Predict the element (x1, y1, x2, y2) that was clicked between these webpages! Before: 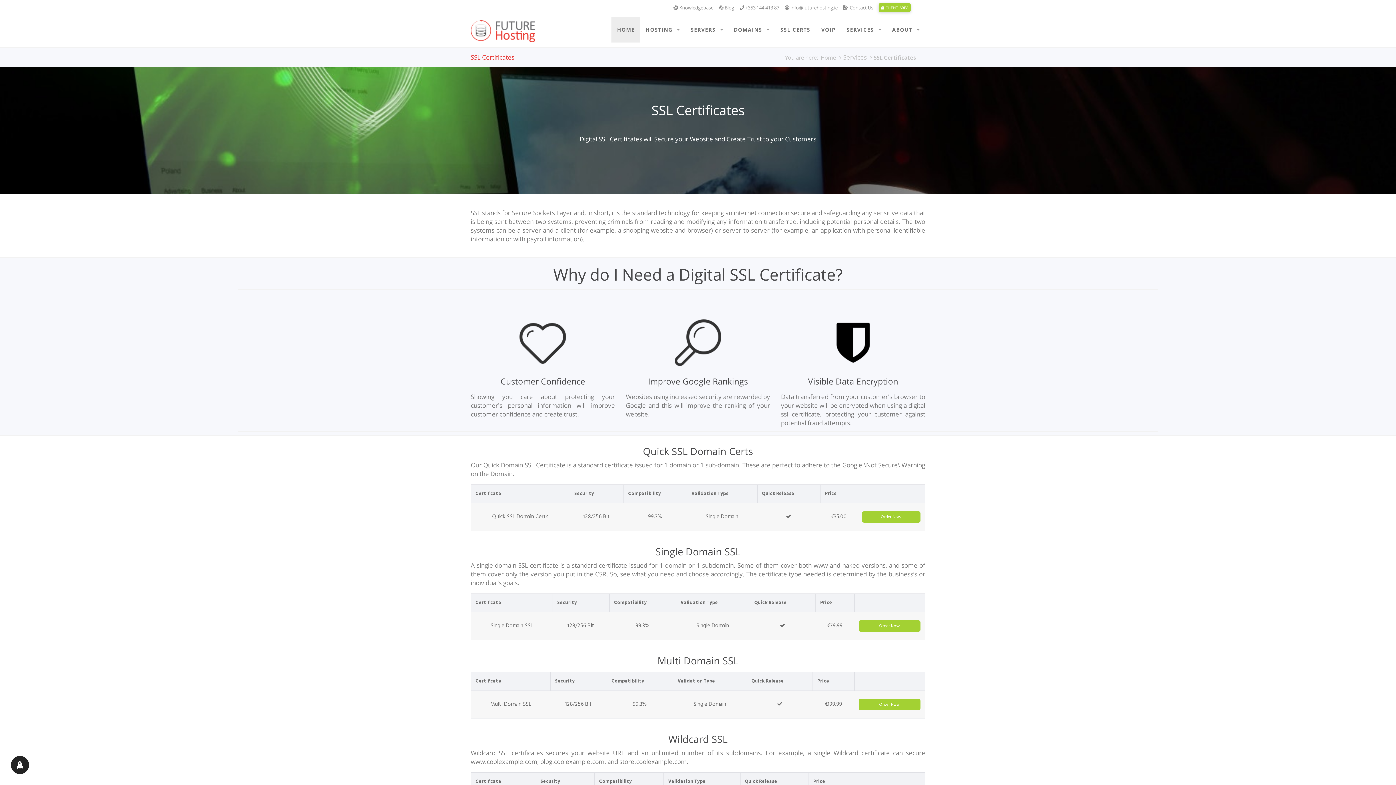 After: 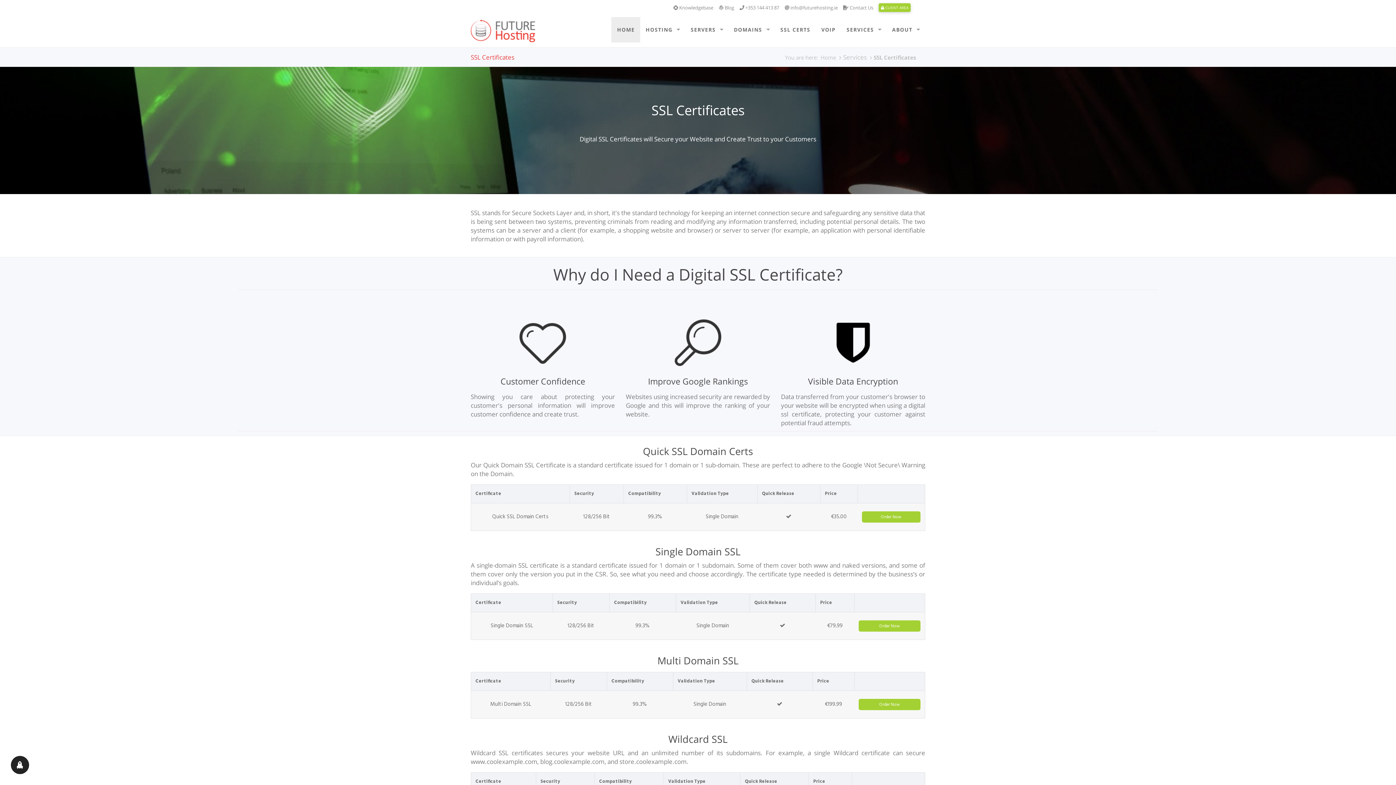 Action: label:  info@futurehosting.ie bbox: (784, 4, 837, 10)